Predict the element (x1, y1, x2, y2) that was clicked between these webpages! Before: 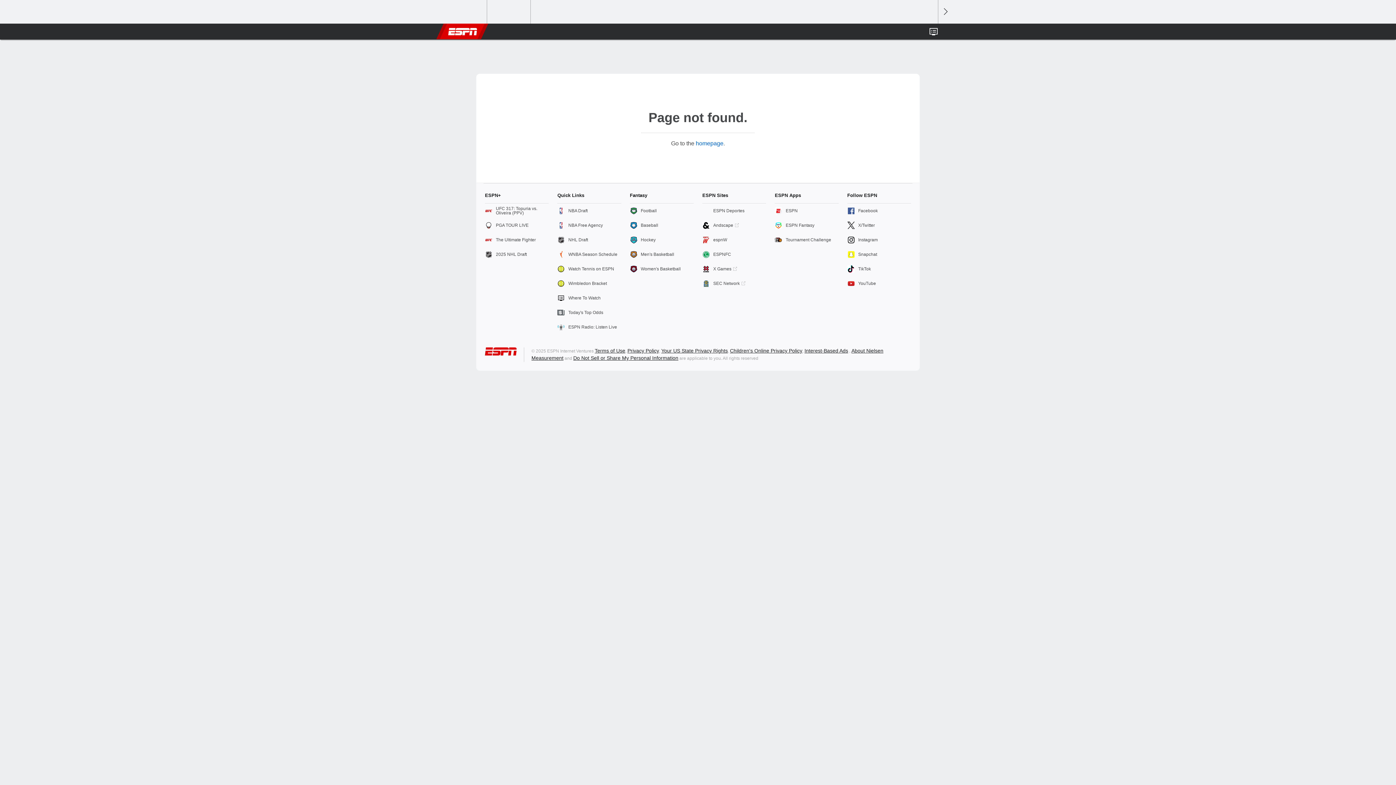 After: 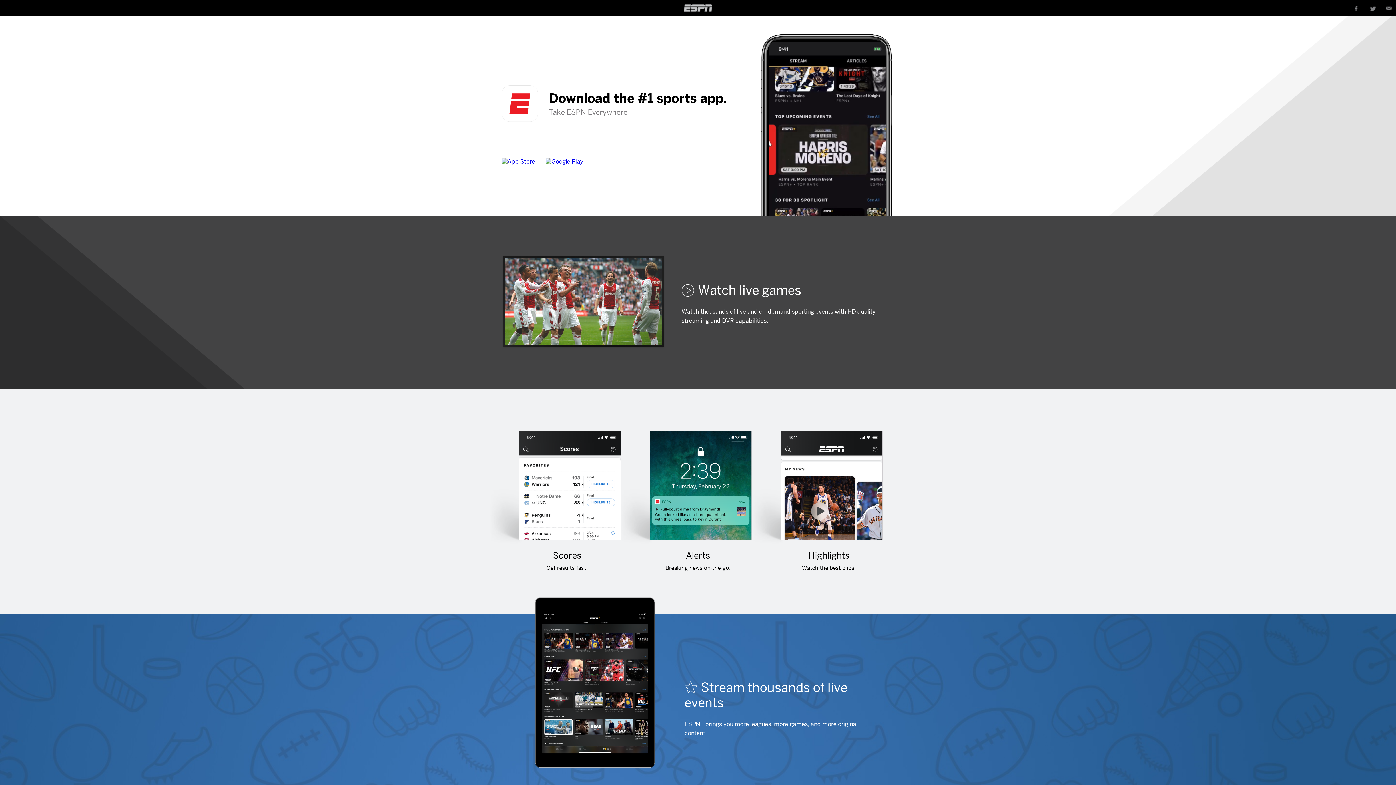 Action: bbox: (775, 203, 838, 218) label: ESPN